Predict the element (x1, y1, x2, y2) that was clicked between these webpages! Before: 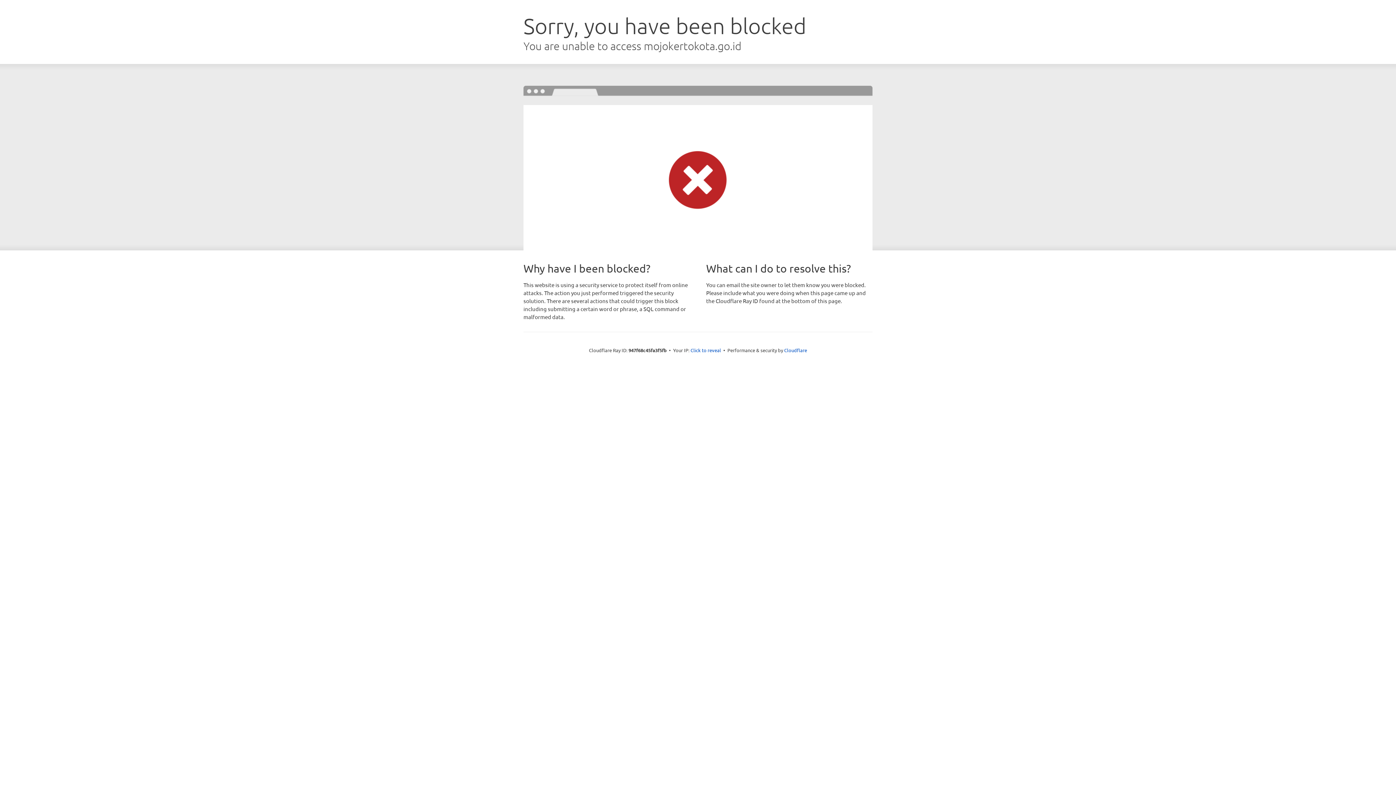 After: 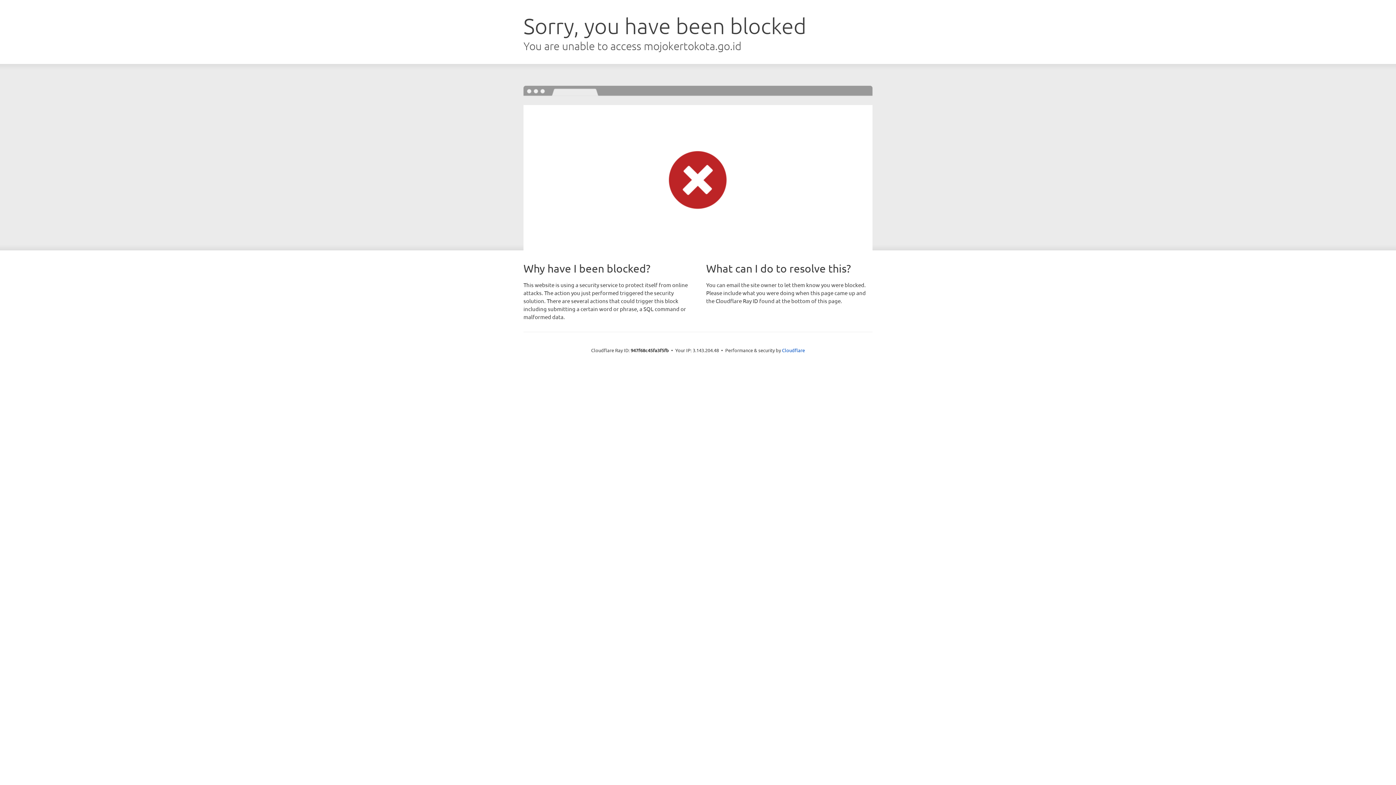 Action: bbox: (690, 346, 721, 353) label: Click to reveal